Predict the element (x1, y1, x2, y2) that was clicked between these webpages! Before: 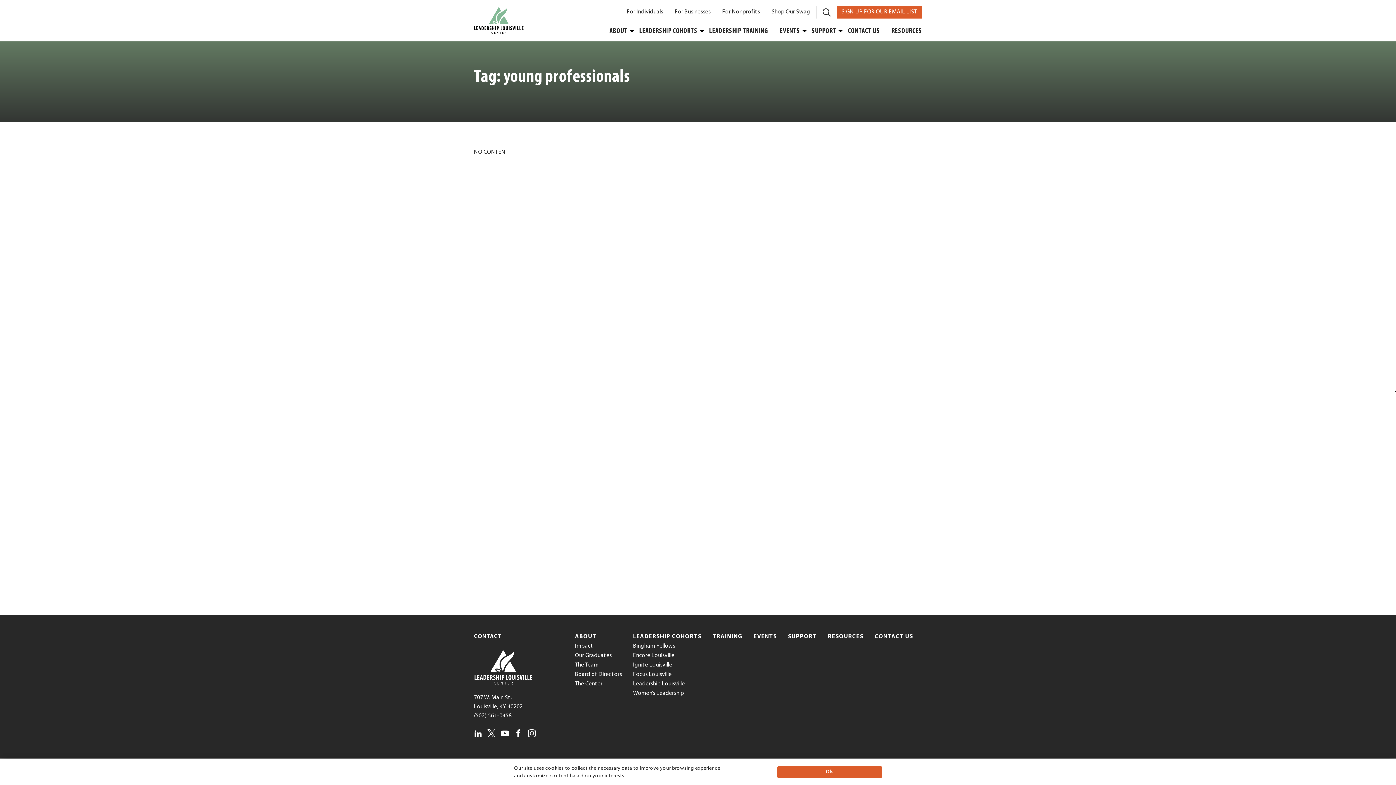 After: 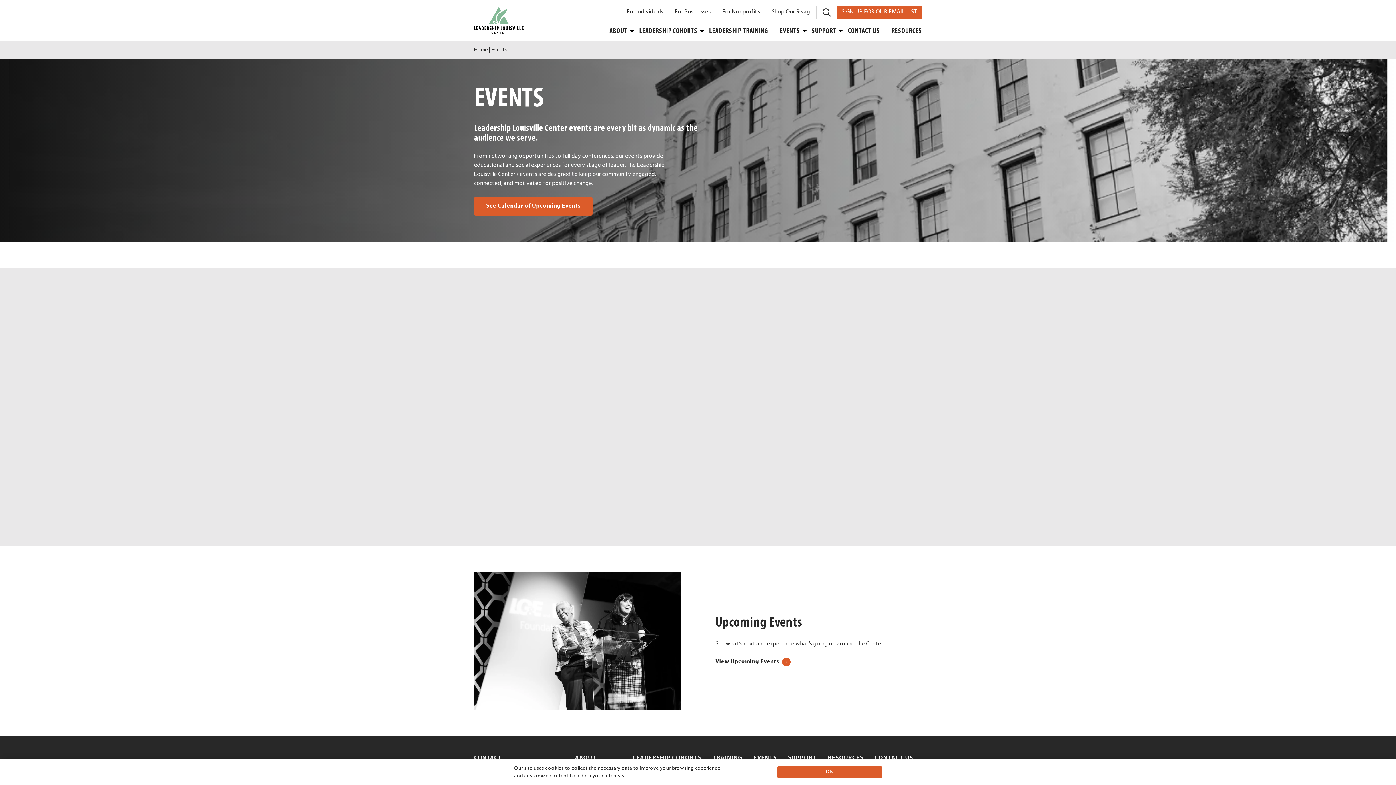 Action: label: EVENTS bbox: (753, 632, 777, 642)